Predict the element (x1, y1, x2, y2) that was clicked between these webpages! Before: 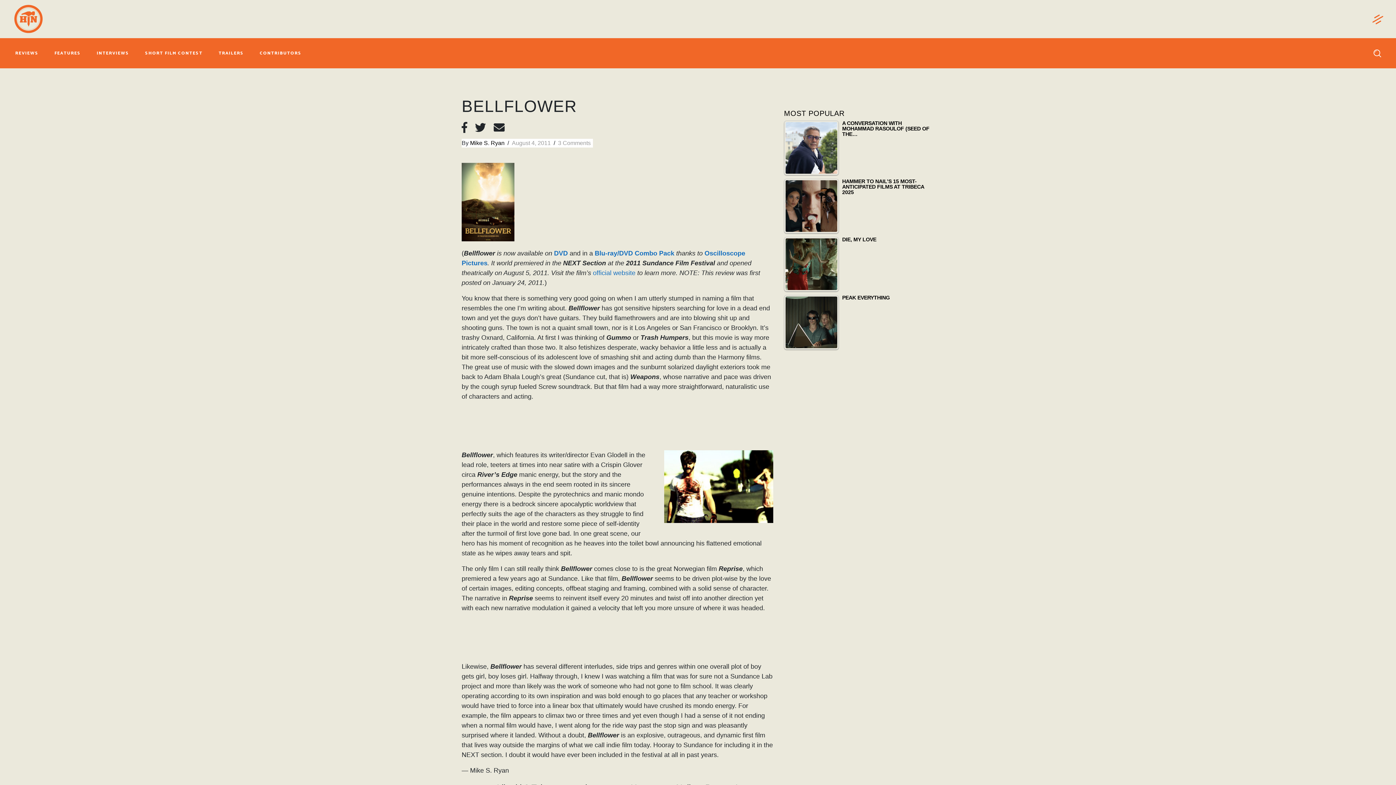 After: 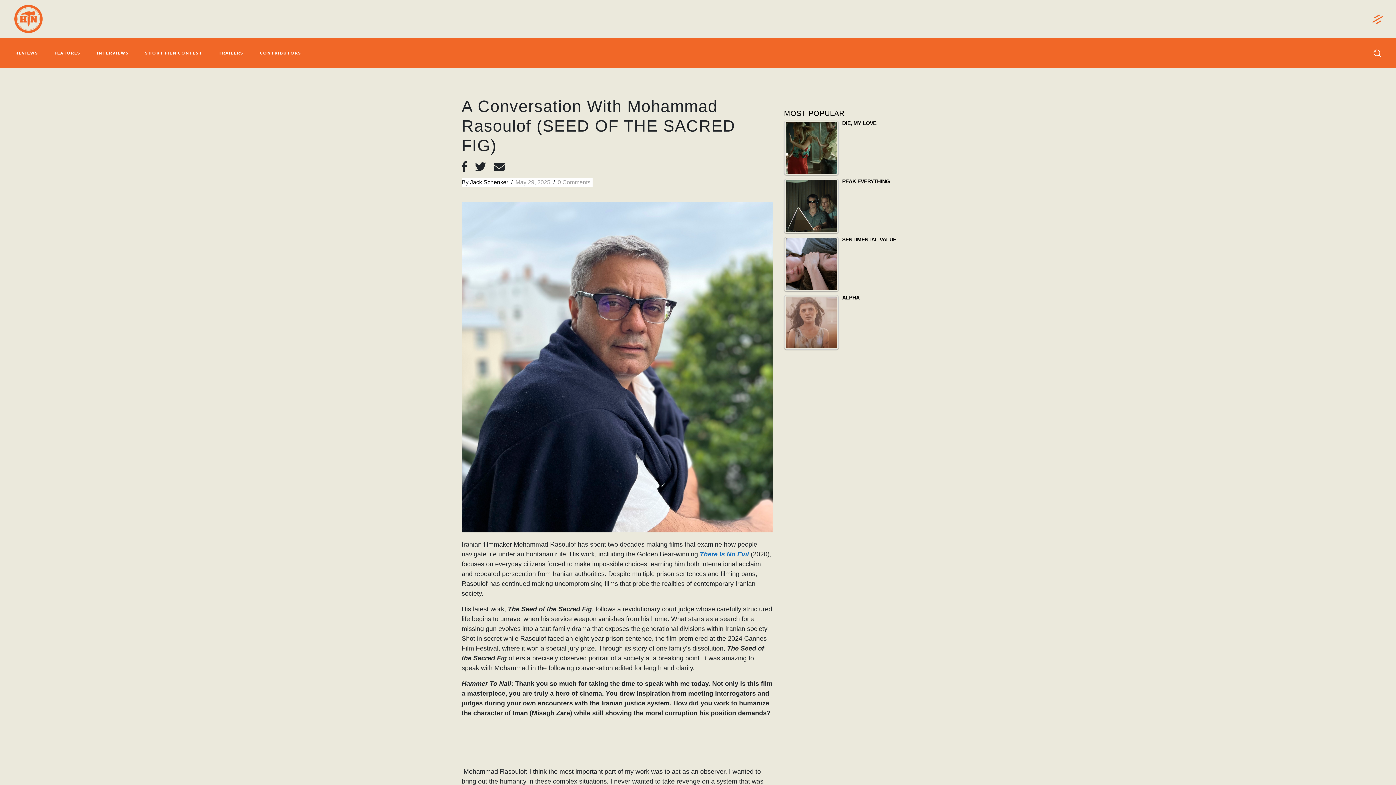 Action: bbox: (784, 120, 934, 138) label: A CONVERSATION WITH MOHAMMAD RASOULOF (SEED OF THE…